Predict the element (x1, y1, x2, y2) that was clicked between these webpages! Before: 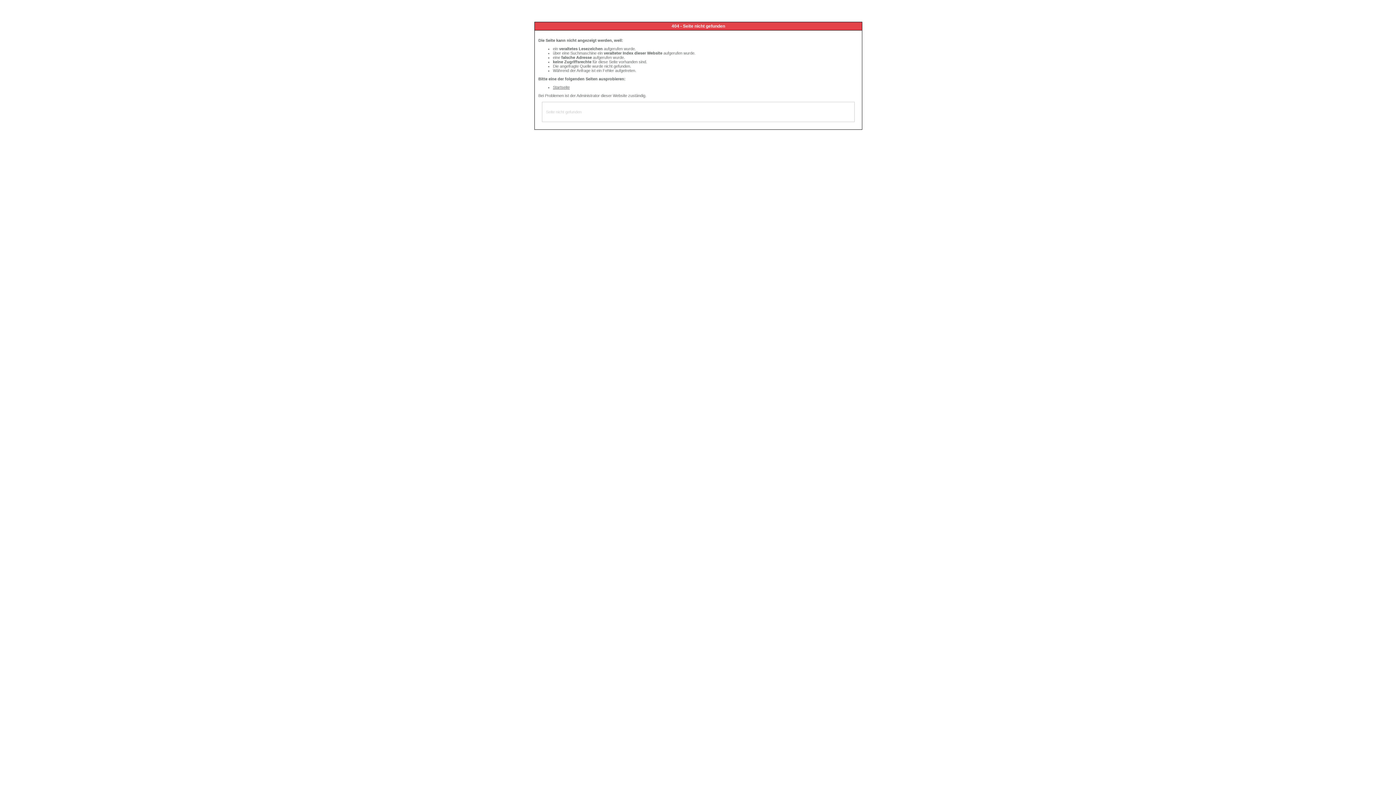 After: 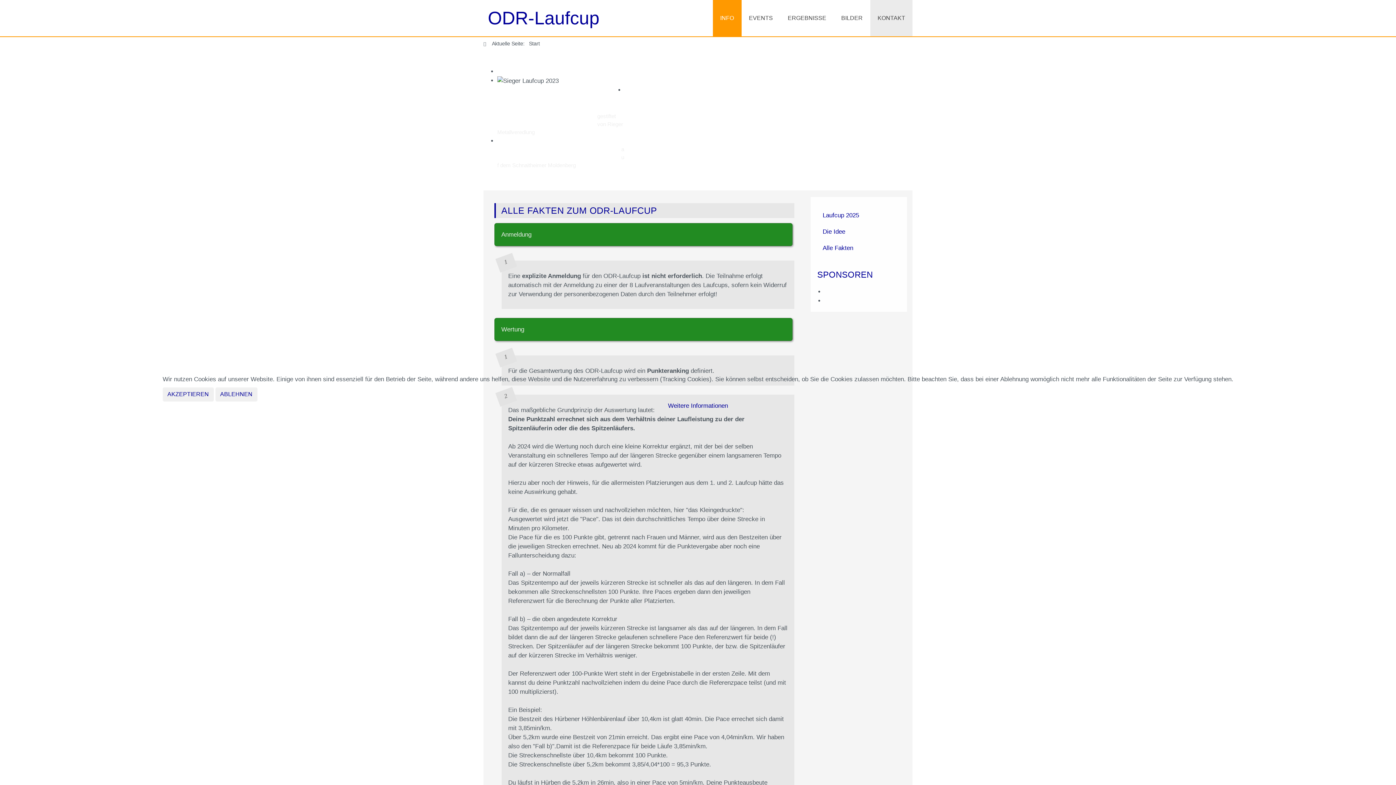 Action: bbox: (553, 85, 569, 89) label: Startseite